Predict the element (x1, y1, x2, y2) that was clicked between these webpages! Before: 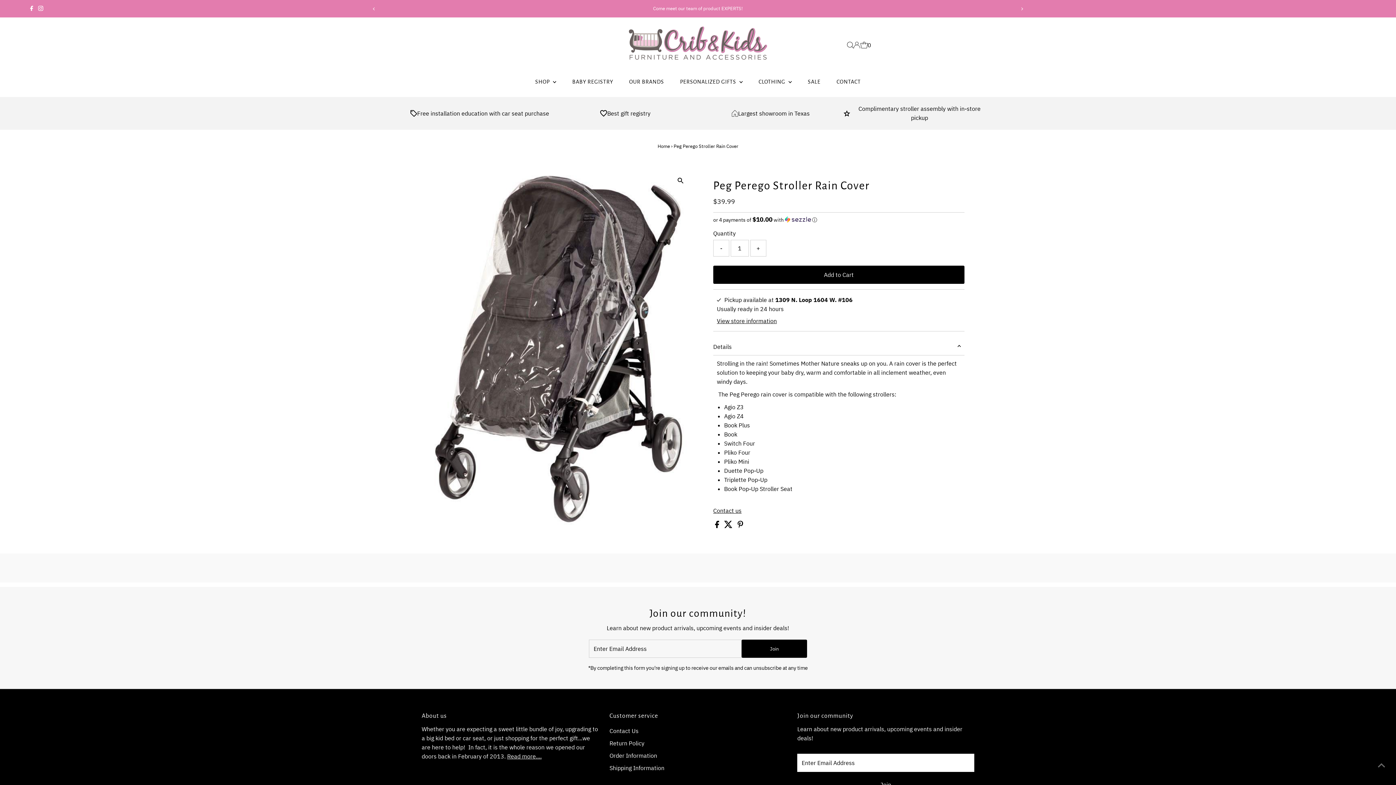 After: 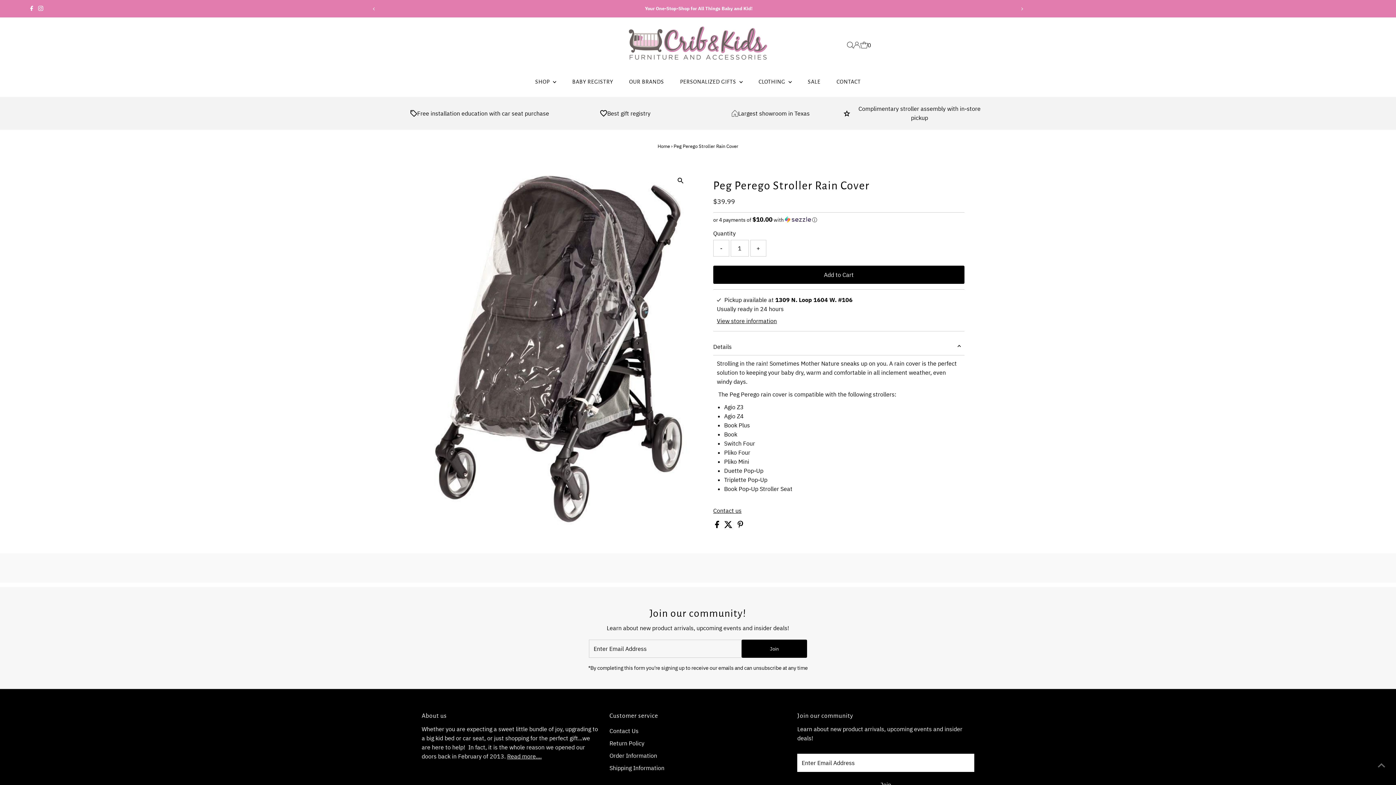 Action: label:   bbox: (724, 522, 734, 529)